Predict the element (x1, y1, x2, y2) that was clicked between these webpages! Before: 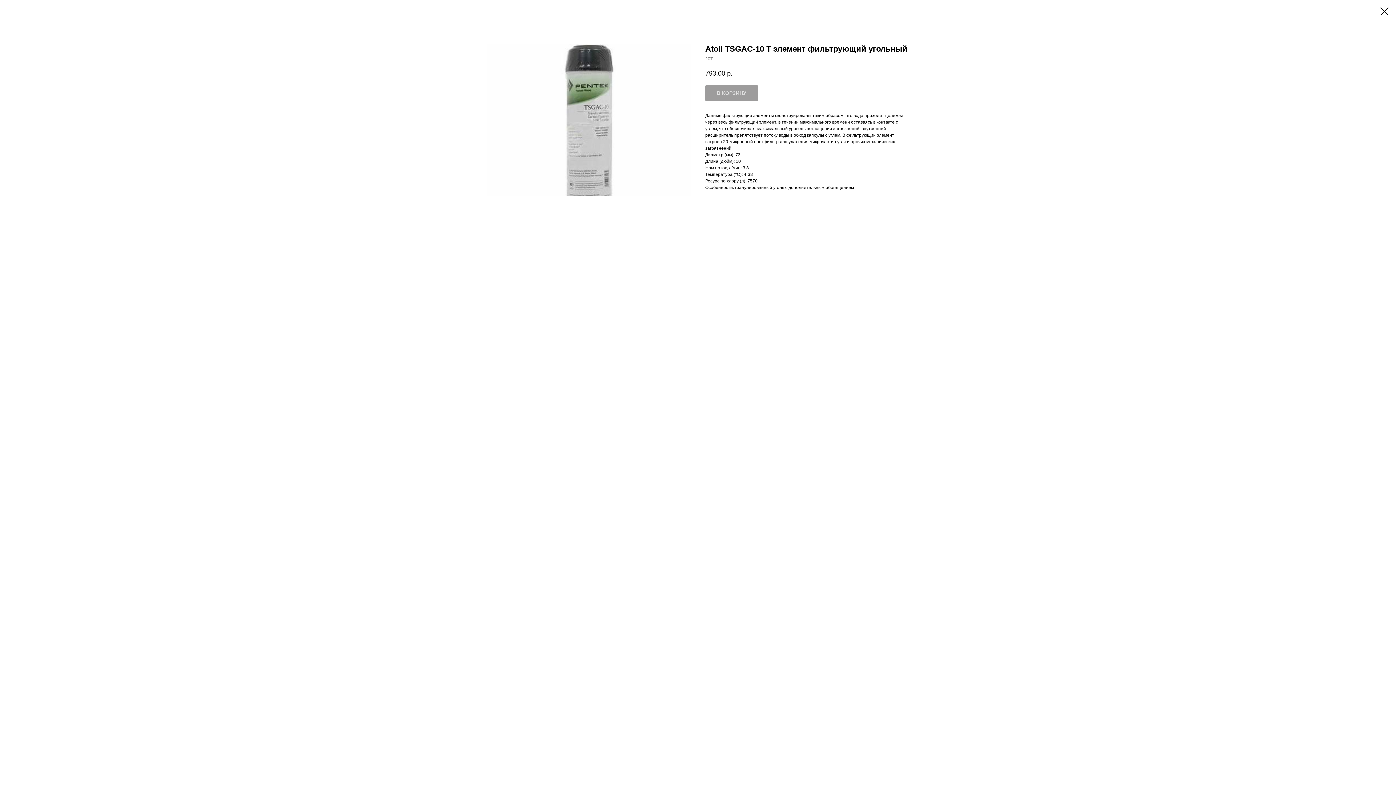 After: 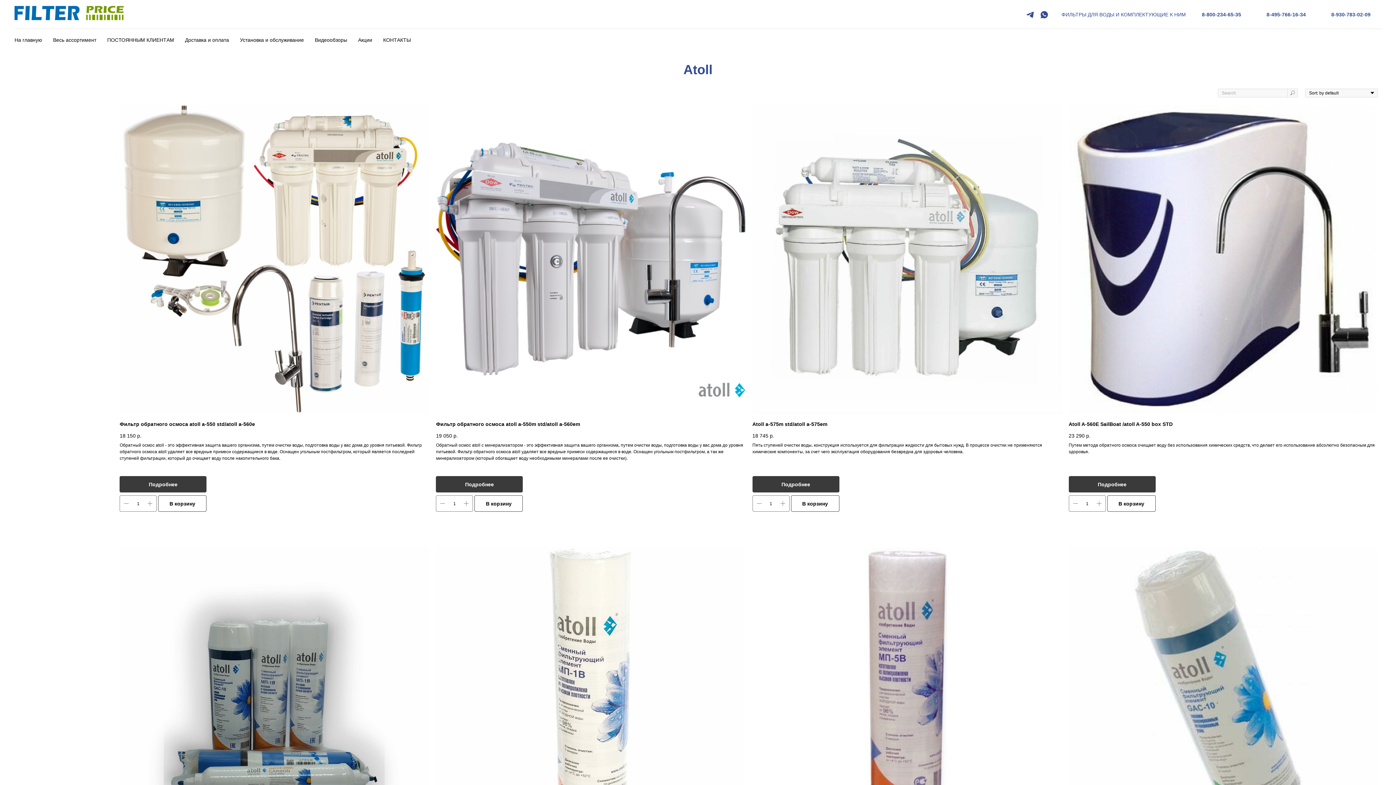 Action: bbox: (1380, 7, 1389, 15)